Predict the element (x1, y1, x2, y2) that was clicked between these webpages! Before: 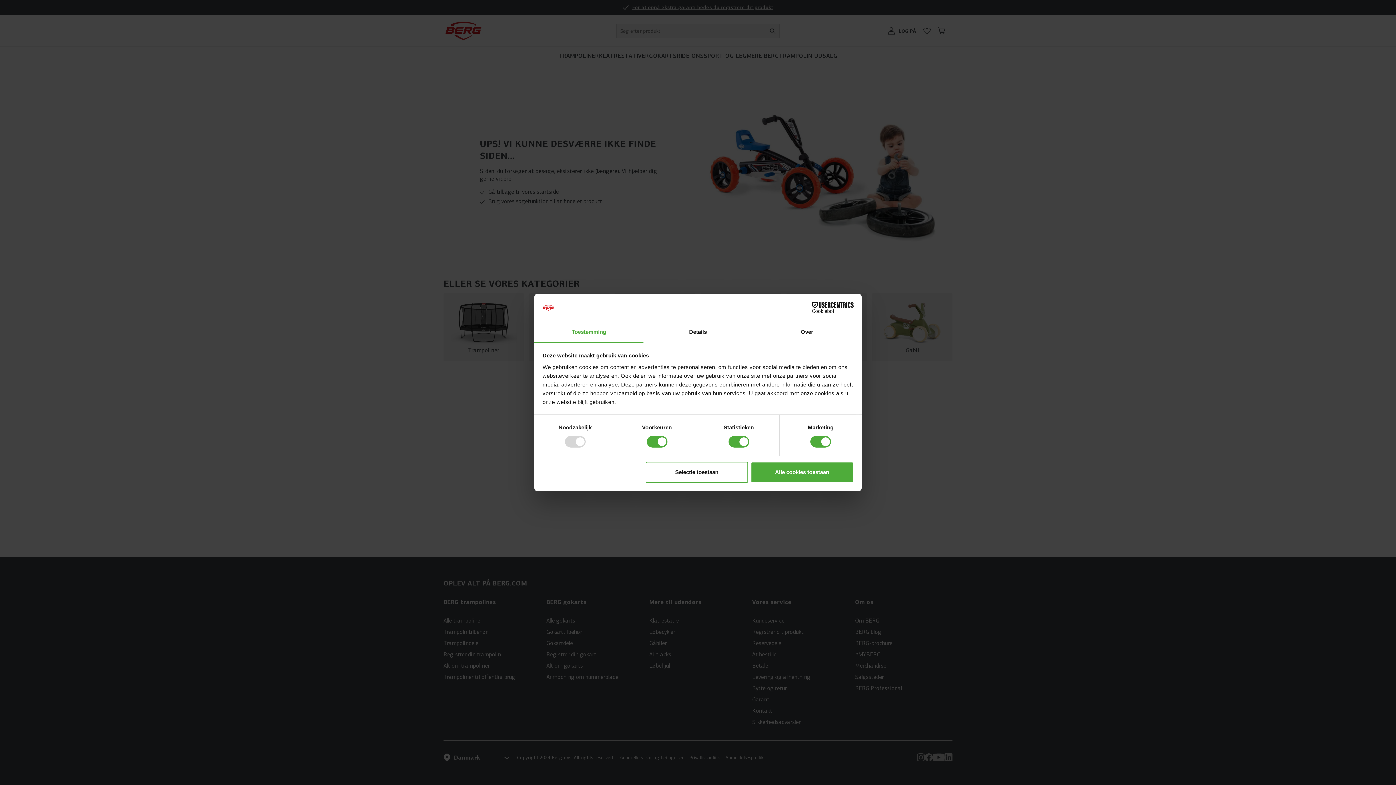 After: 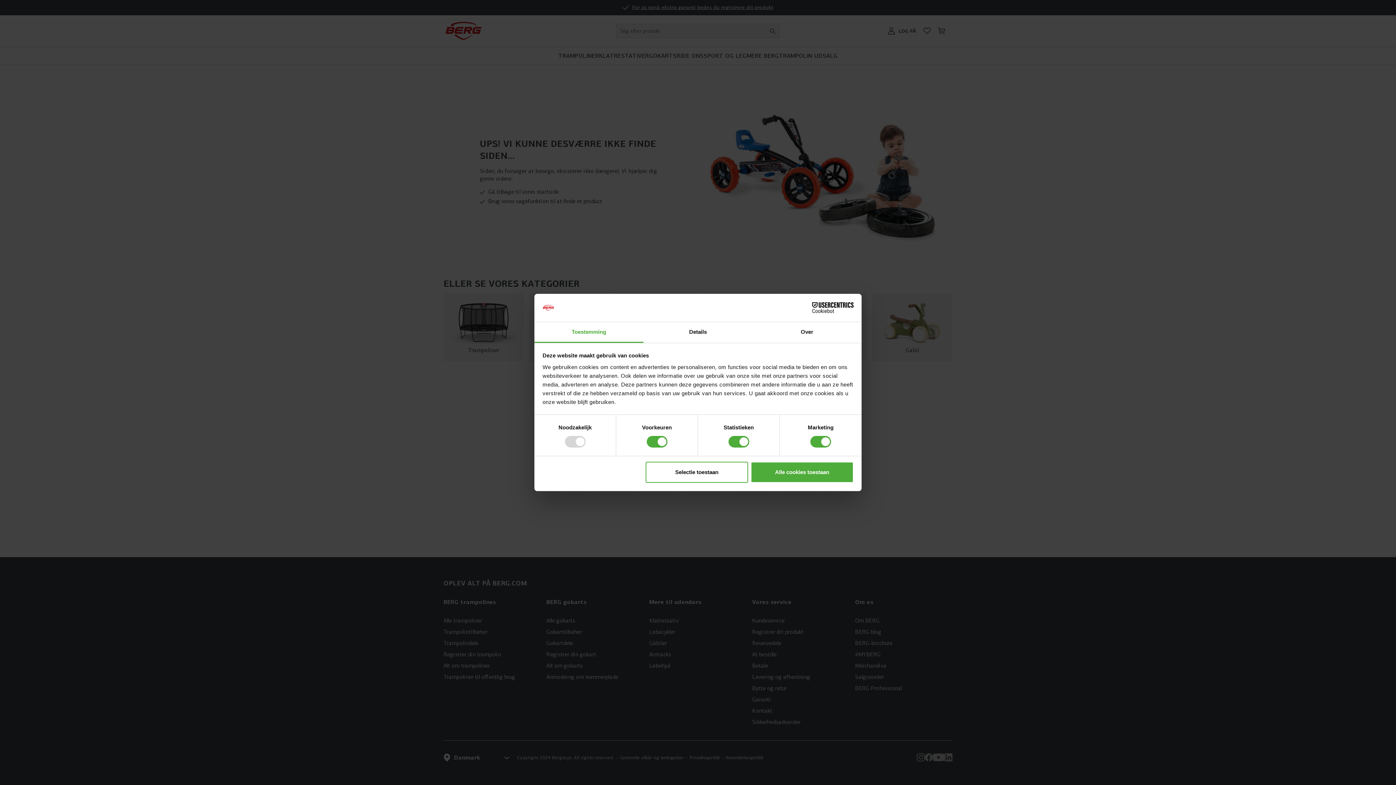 Action: bbox: (790, 302, 853, 313) label: Cookiebot - opens in a new window